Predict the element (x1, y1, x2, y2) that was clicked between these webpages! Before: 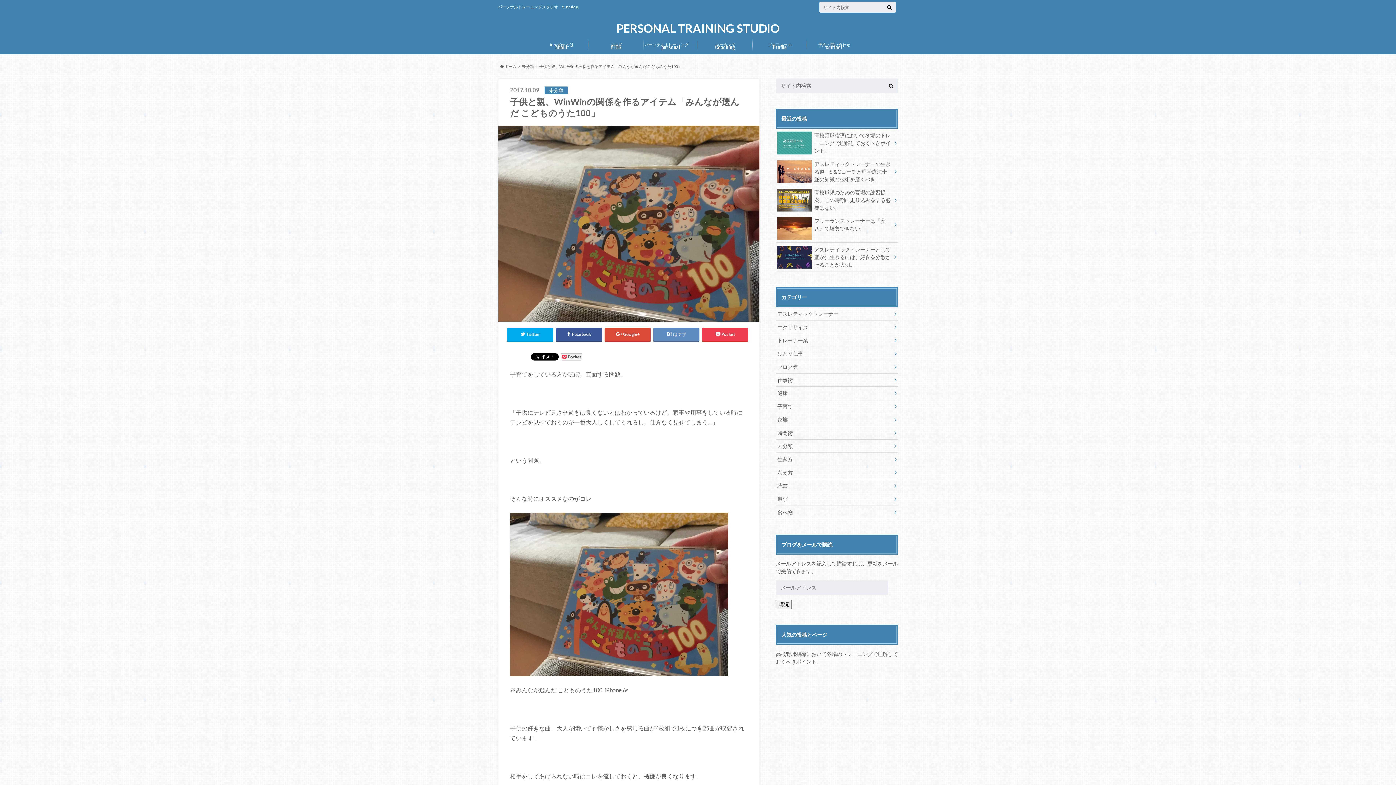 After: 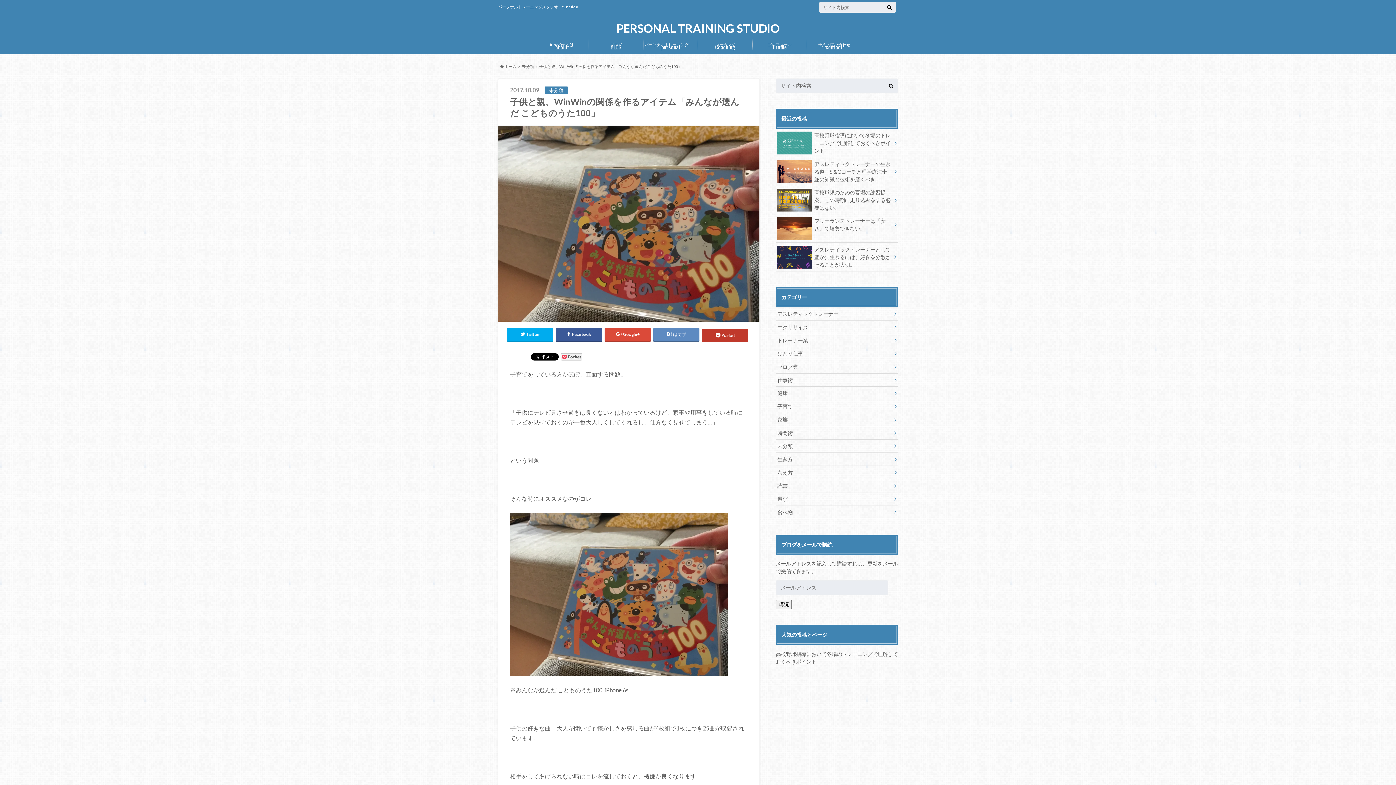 Action: bbox: (702, 327, 748, 341) label: Pocket